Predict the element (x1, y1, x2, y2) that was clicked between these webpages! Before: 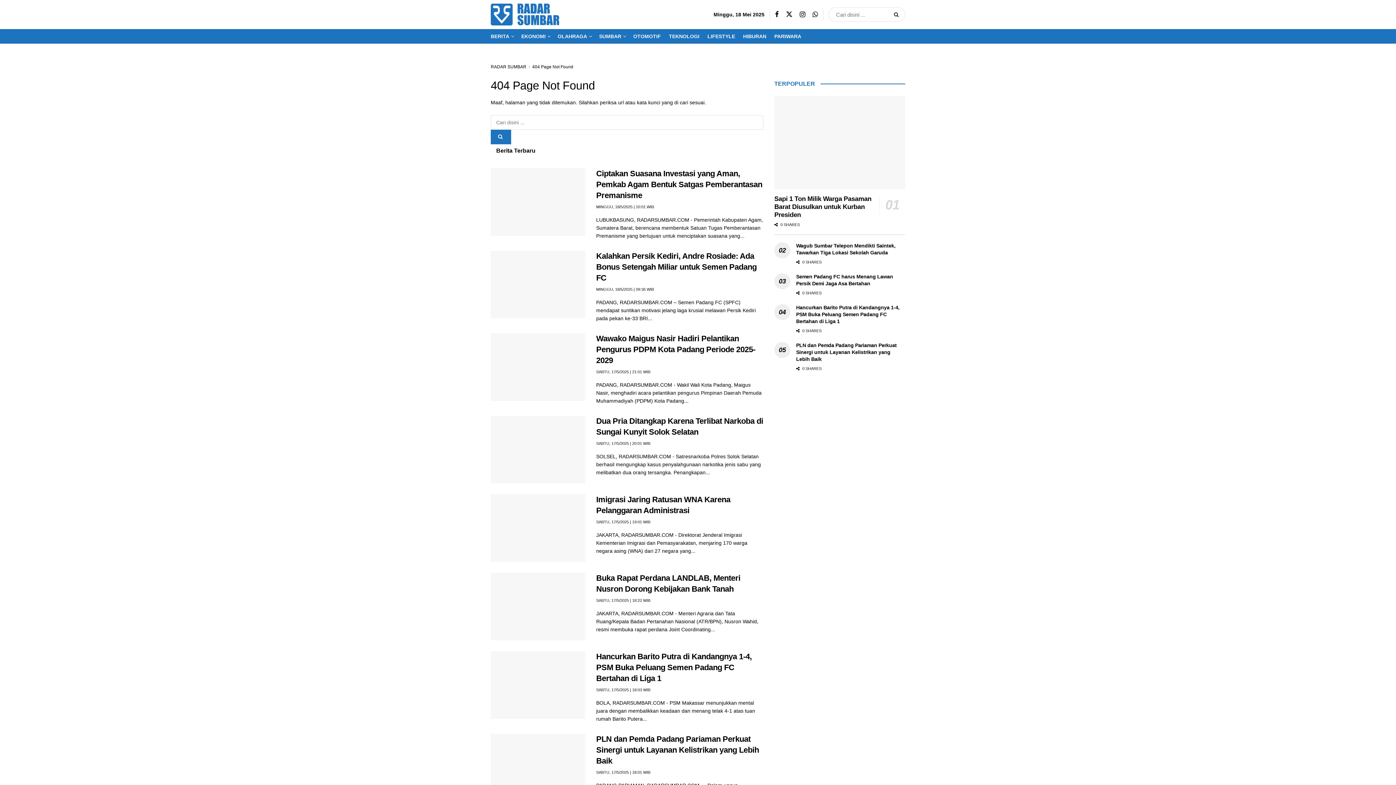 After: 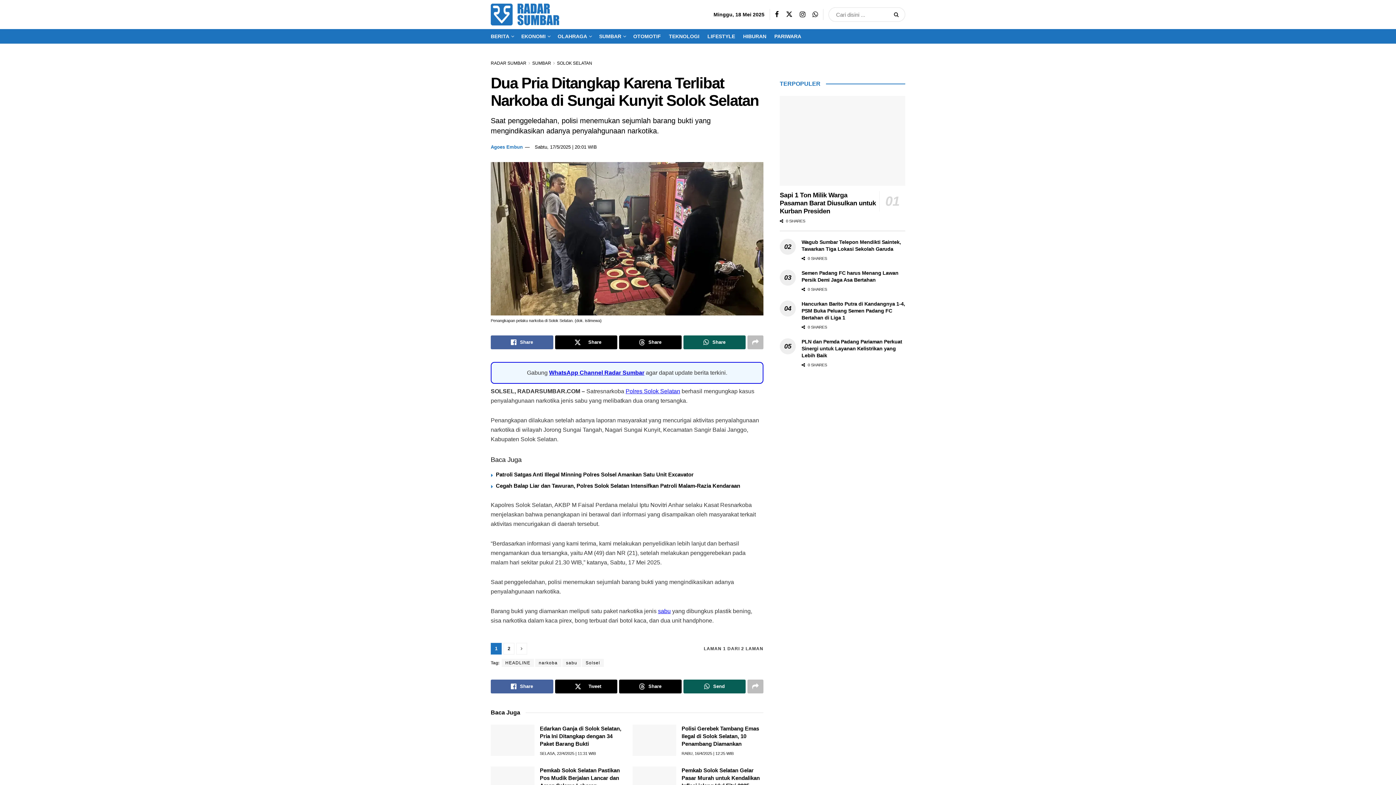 Action: bbox: (596, 441, 650, 445) label: SABTU, 17/5/2025 | 20:01 WIB